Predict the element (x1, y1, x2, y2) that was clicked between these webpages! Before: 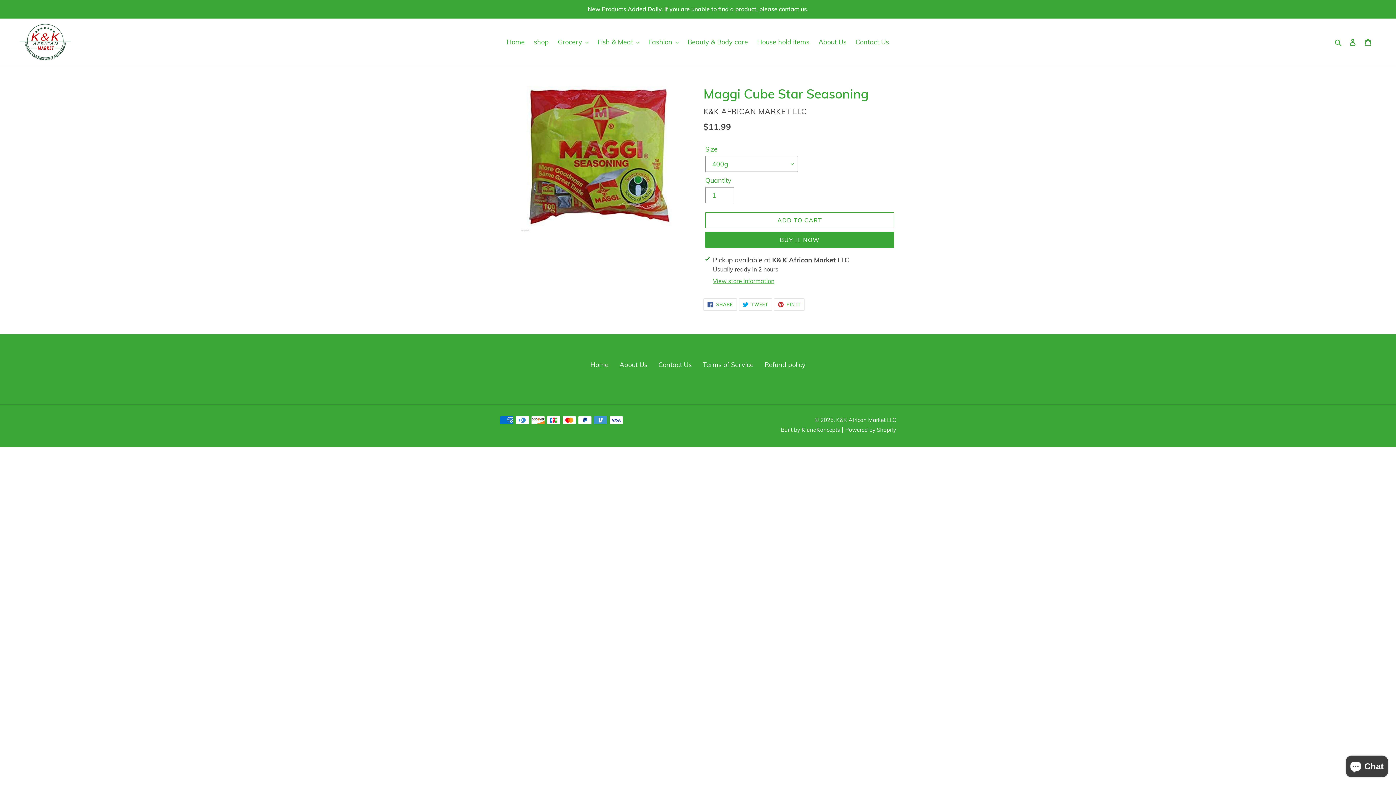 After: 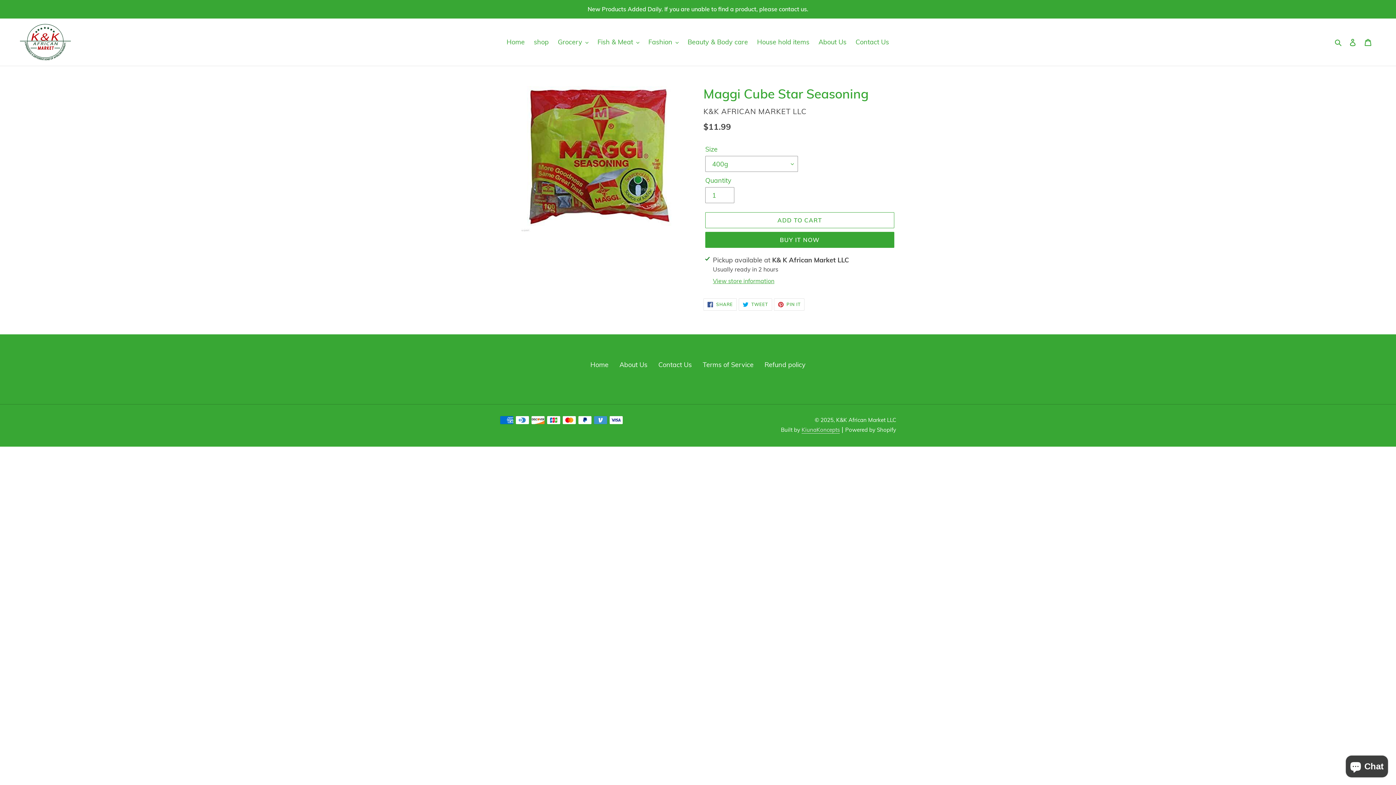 Action: label: KiunaKoncepts bbox: (801, 426, 840, 433)